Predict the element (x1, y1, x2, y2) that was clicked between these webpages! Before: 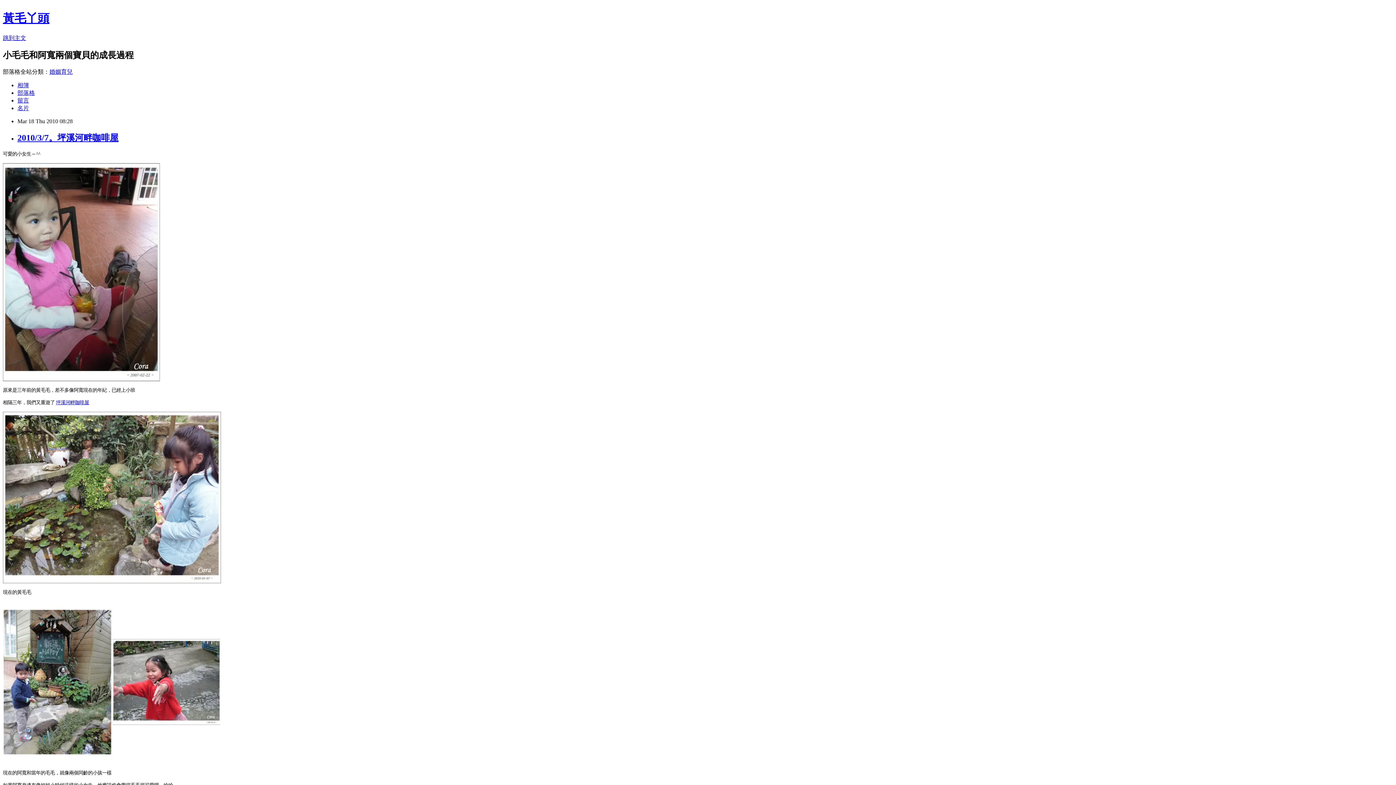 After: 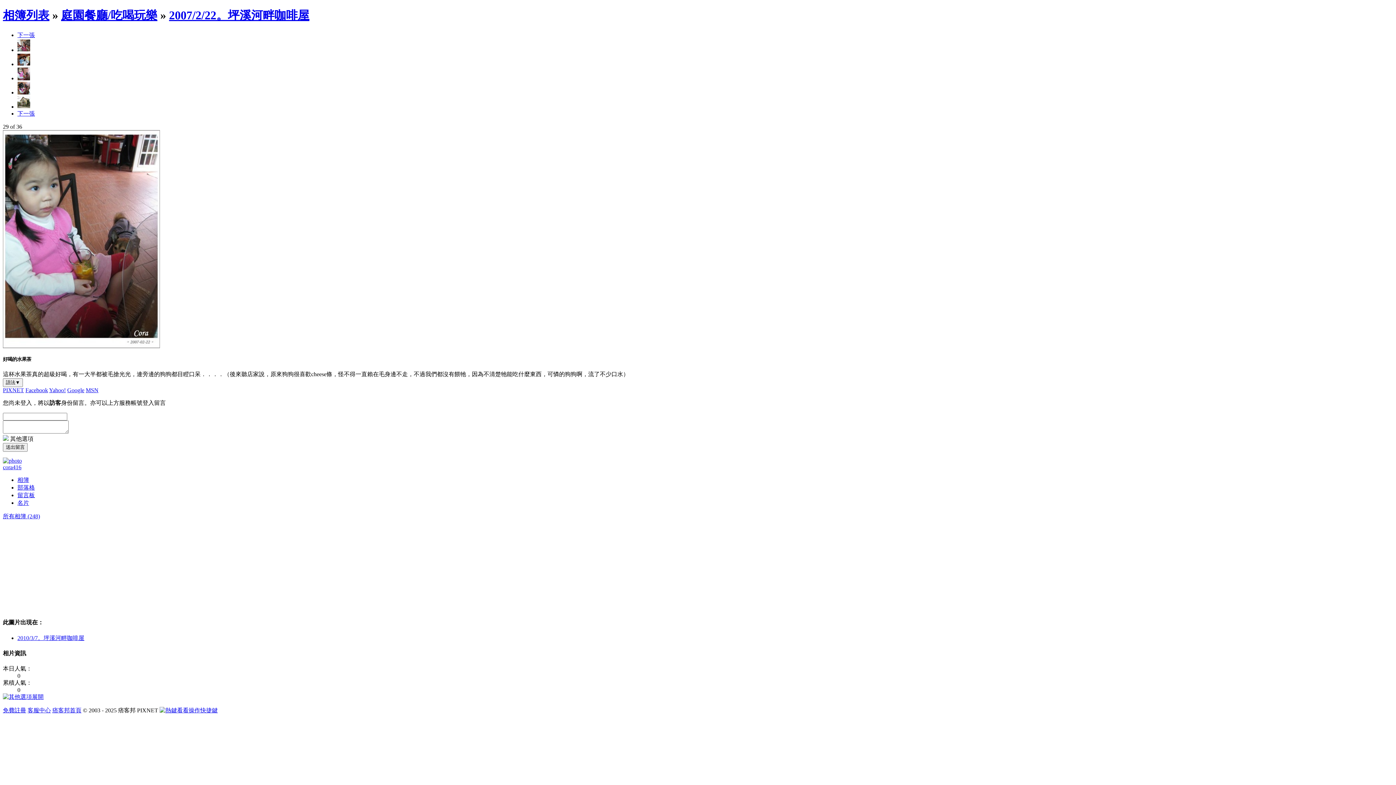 Action: bbox: (2, 376, 160, 382)